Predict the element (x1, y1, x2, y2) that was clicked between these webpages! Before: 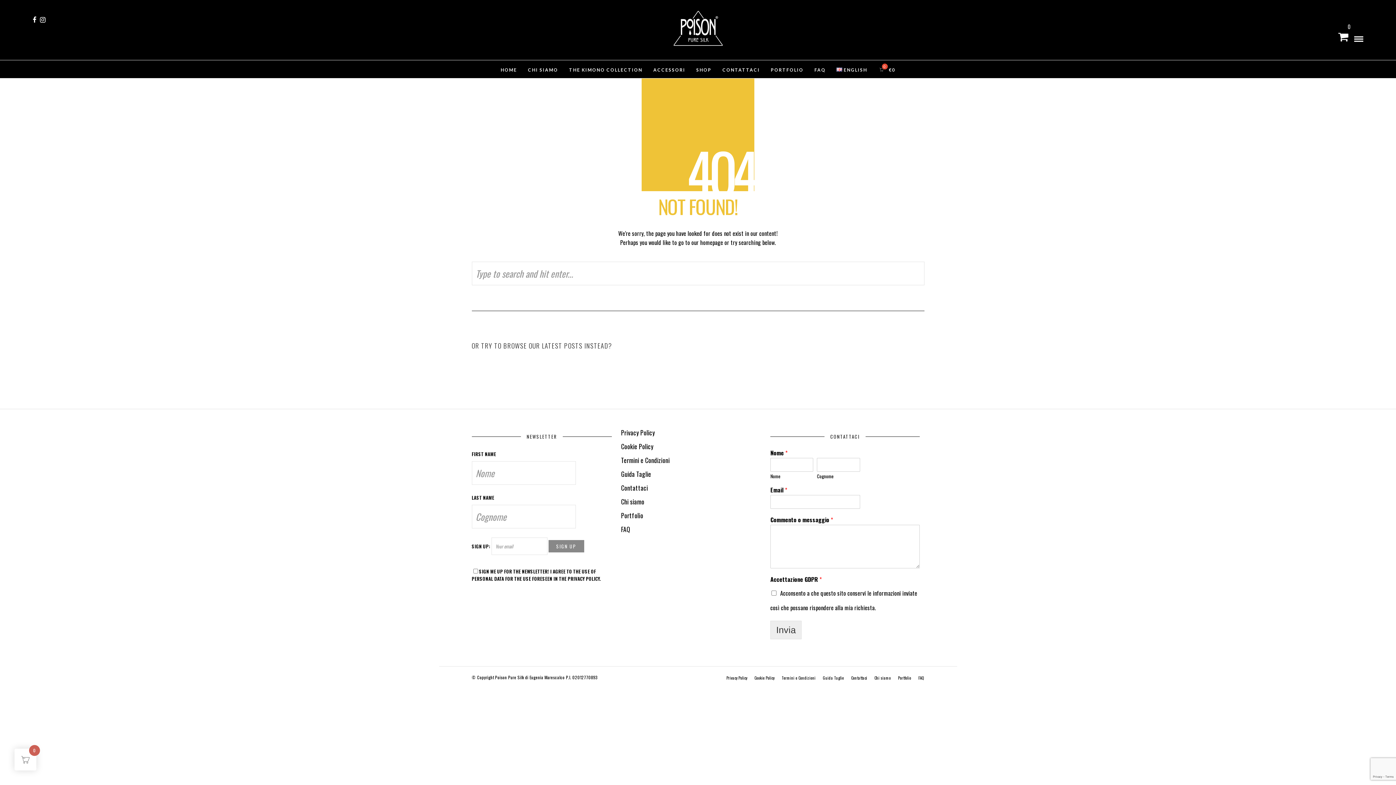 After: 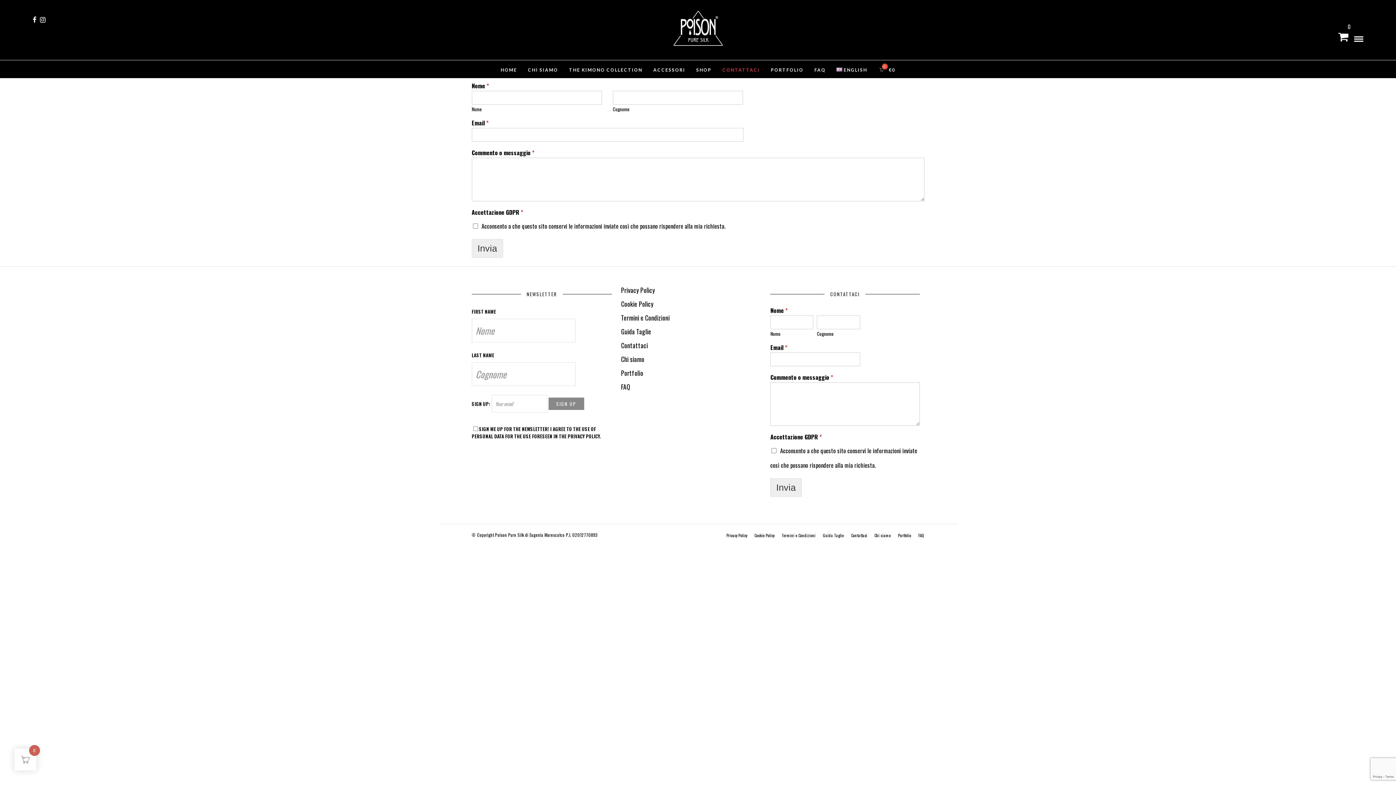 Action: label: Contattaci bbox: (621, 483, 648, 492)